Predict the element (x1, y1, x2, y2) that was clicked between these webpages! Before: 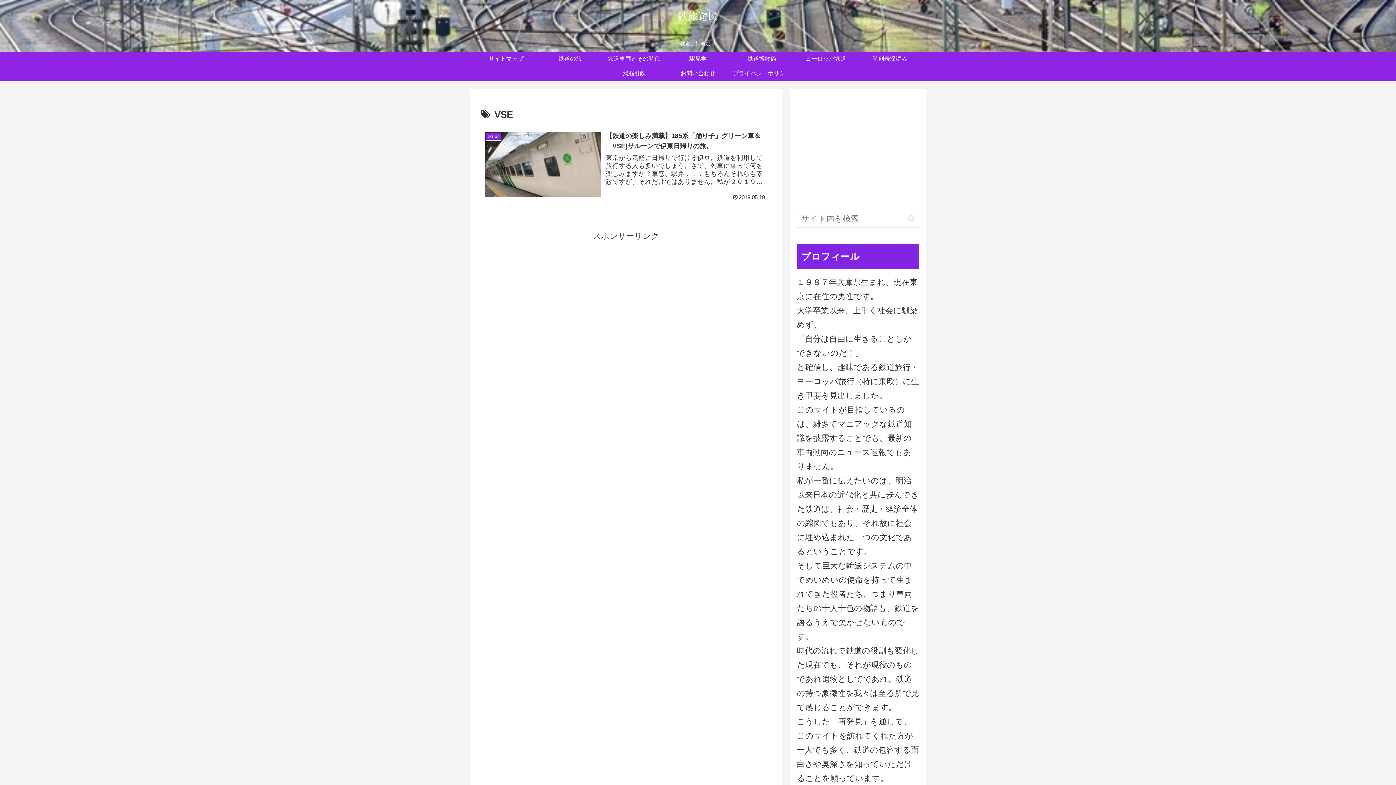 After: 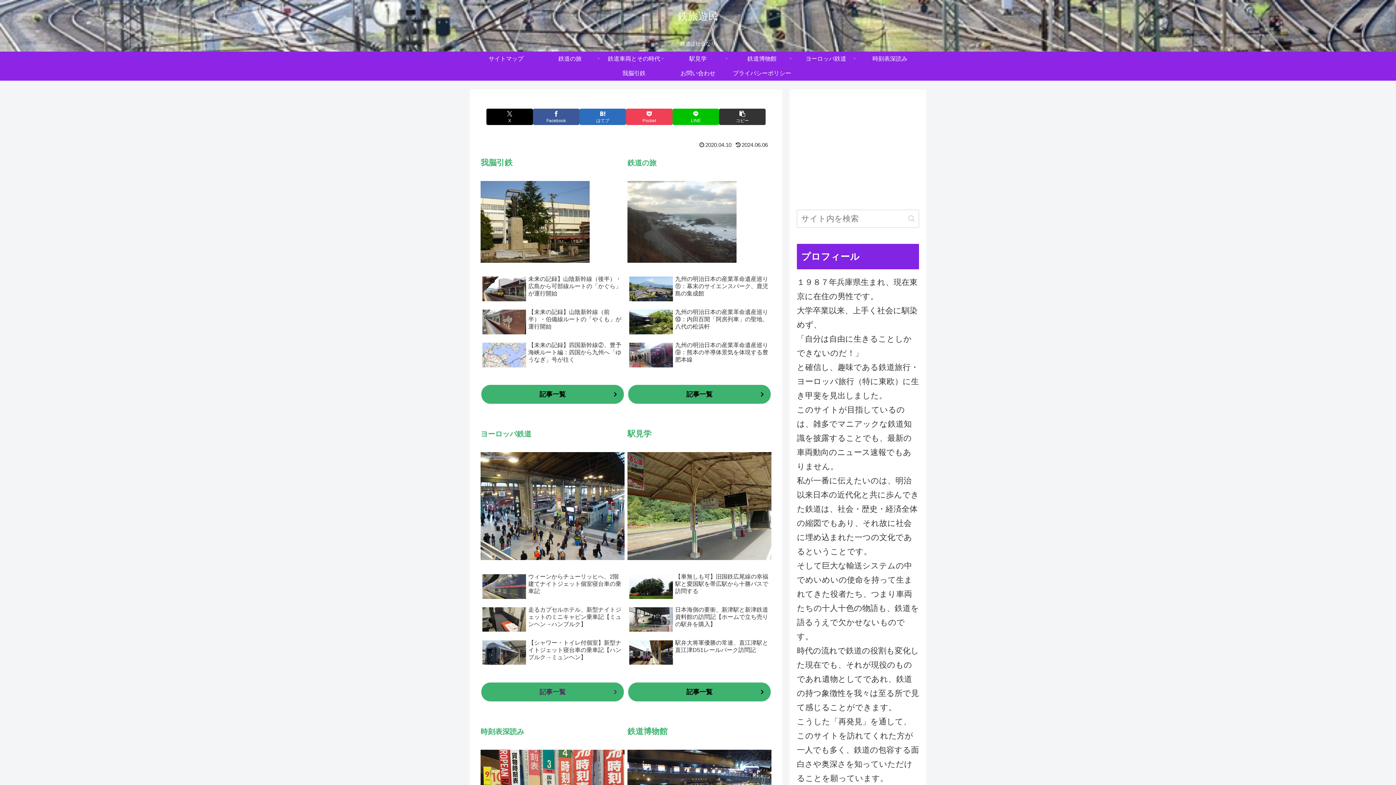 Action: bbox: (669, 12, 726, 21) label: 鉄旅遊民